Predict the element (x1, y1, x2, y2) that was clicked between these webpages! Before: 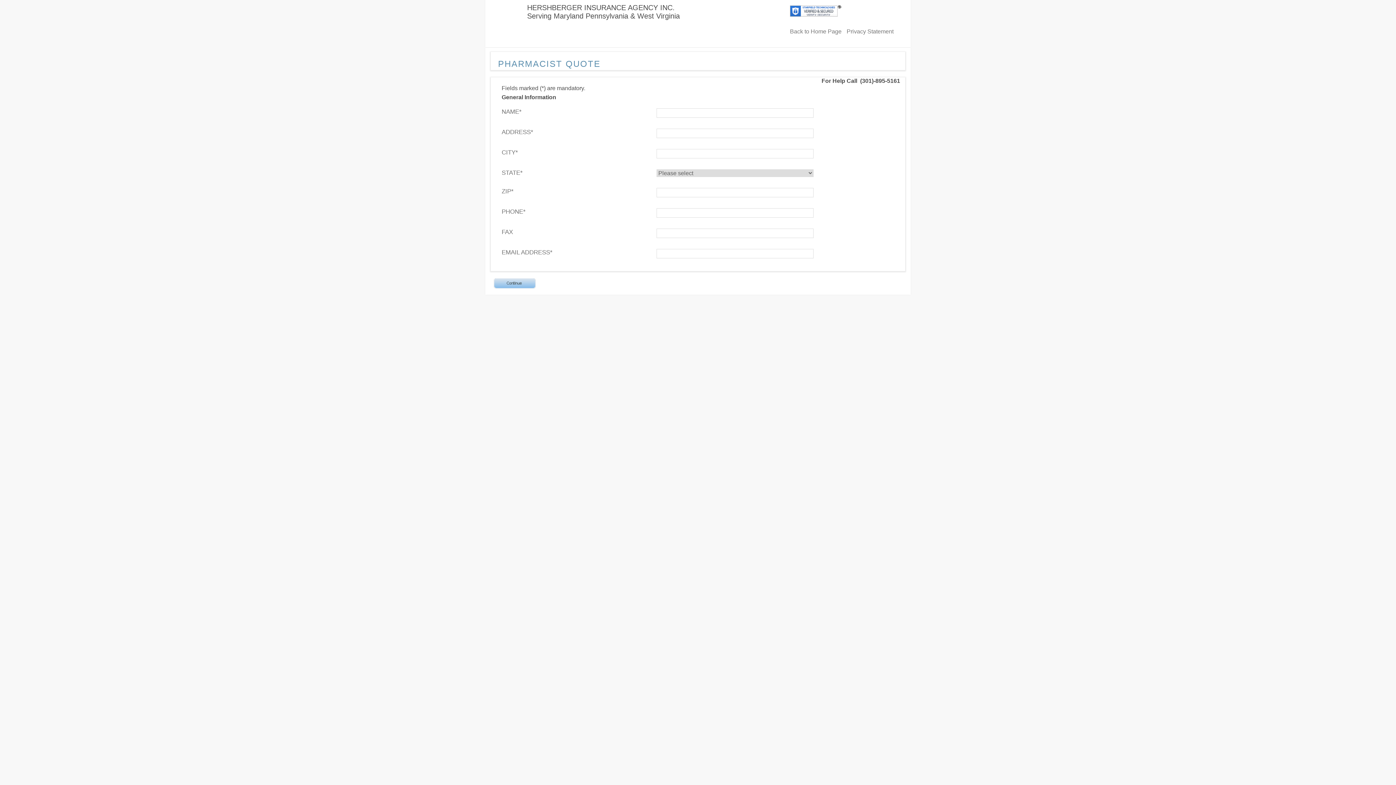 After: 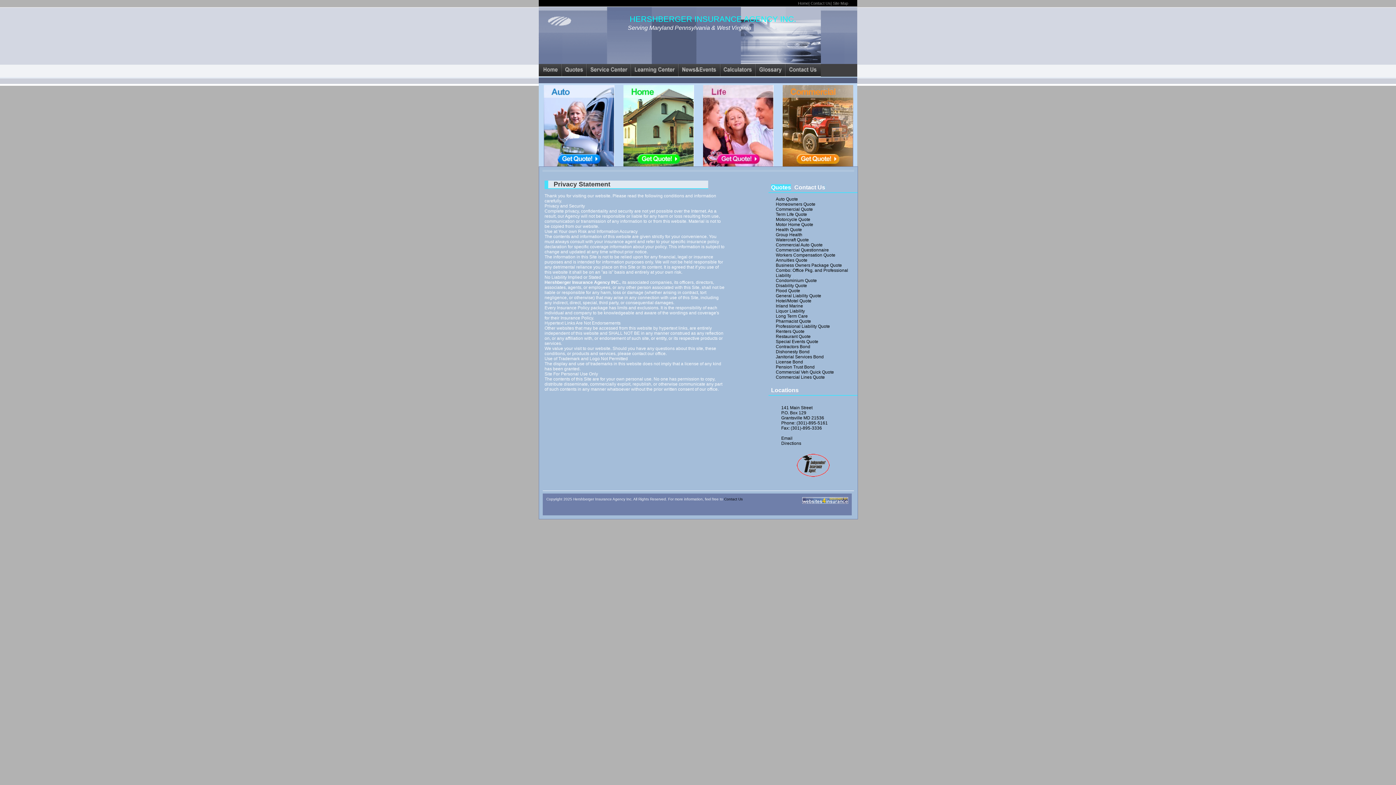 Action: bbox: (843, 28, 893, 34) label: Privacy Statement